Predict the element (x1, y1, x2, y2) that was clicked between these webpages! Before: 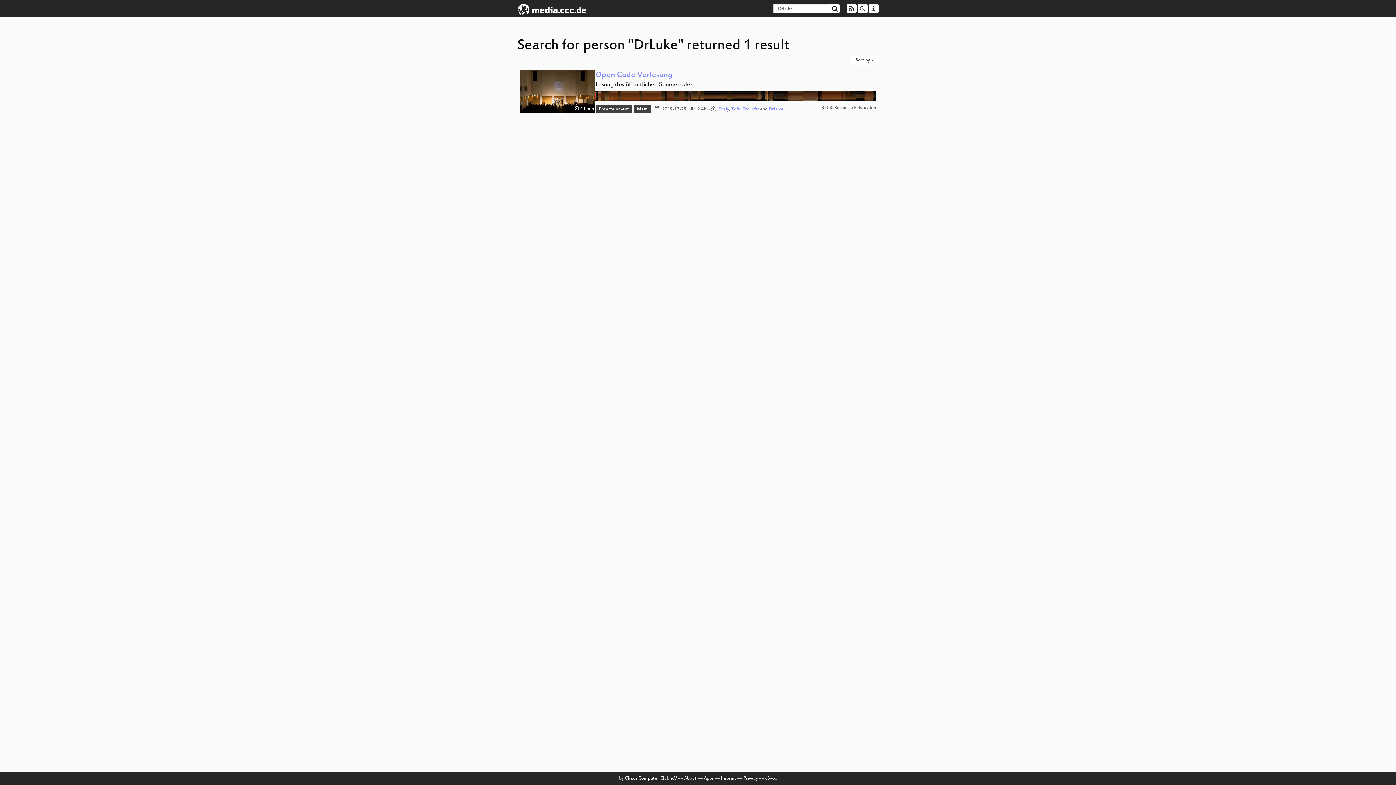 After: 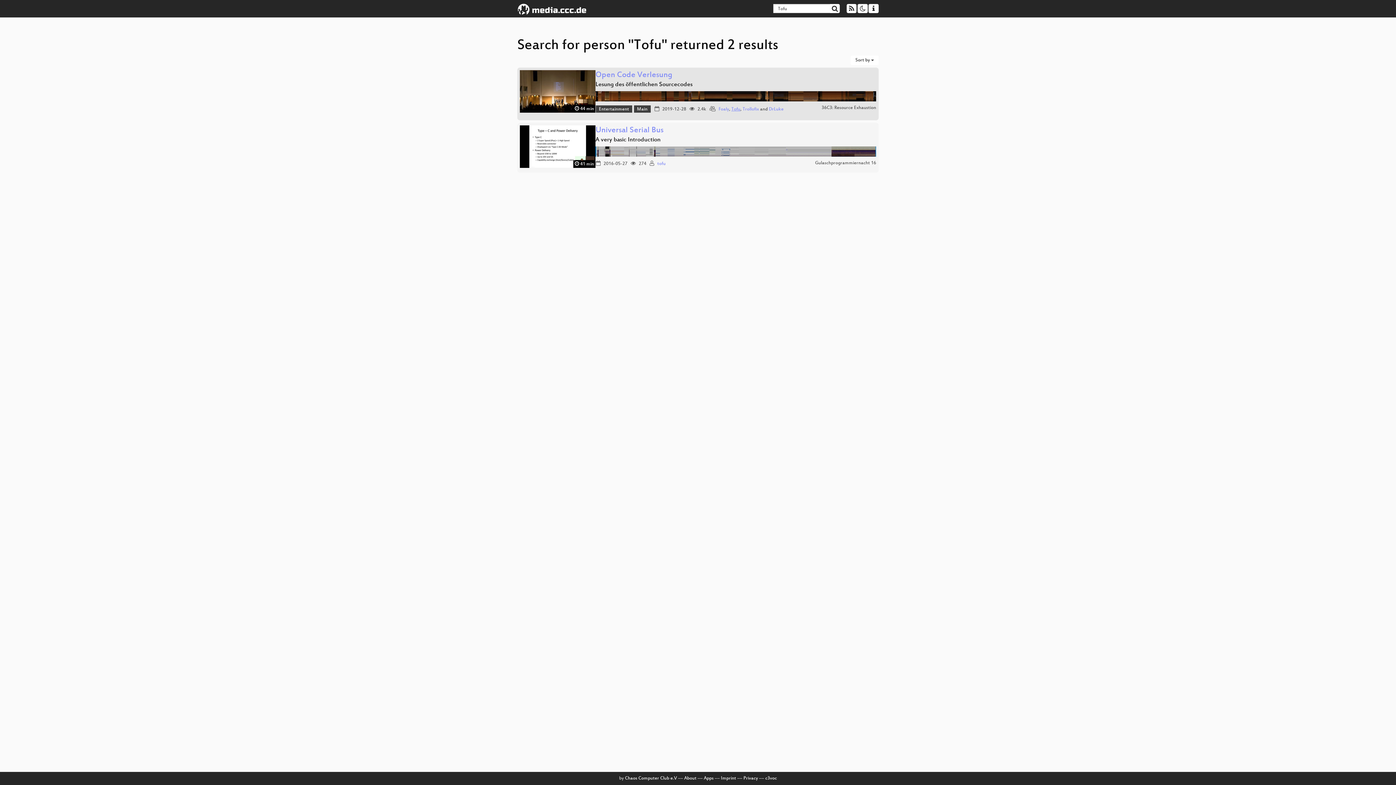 Action: bbox: (731, 106, 740, 112) label: Tofu